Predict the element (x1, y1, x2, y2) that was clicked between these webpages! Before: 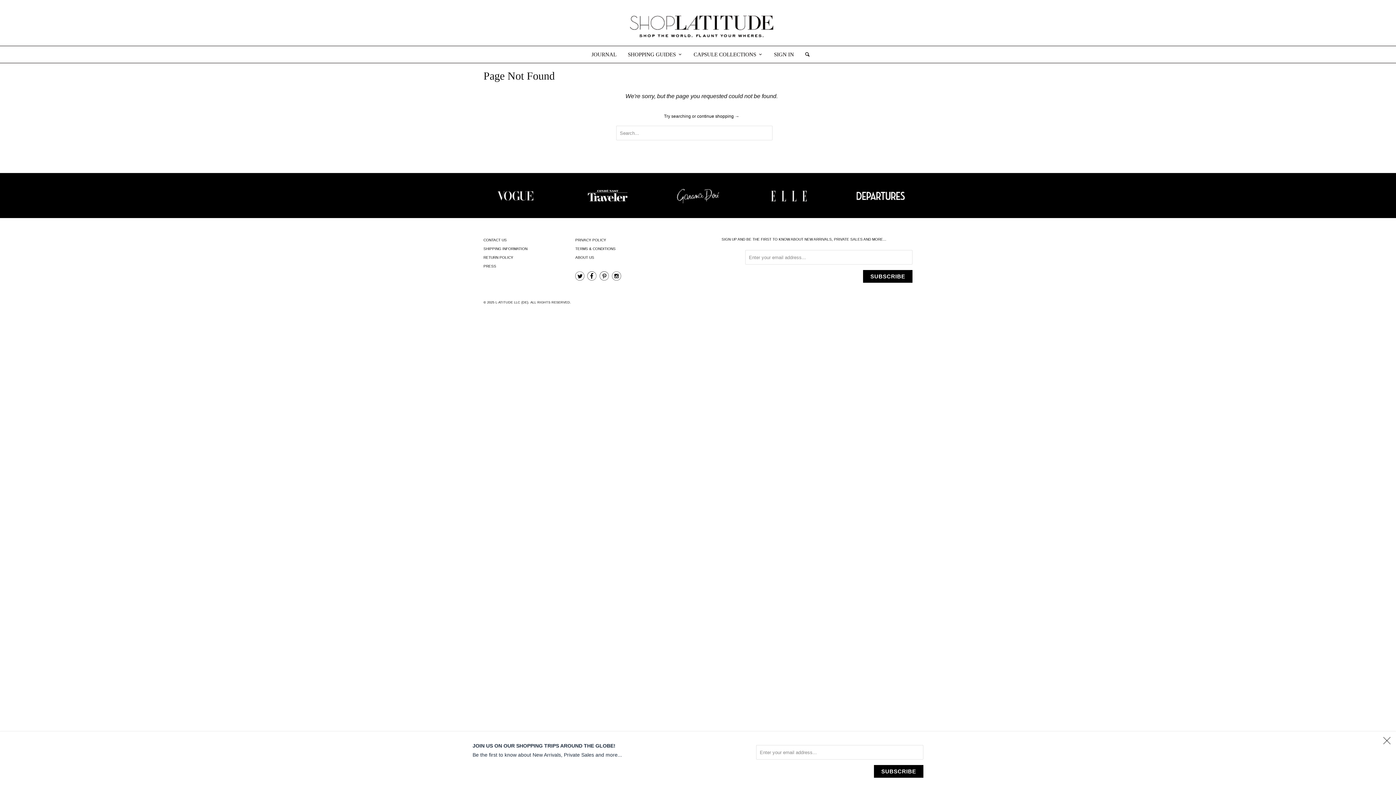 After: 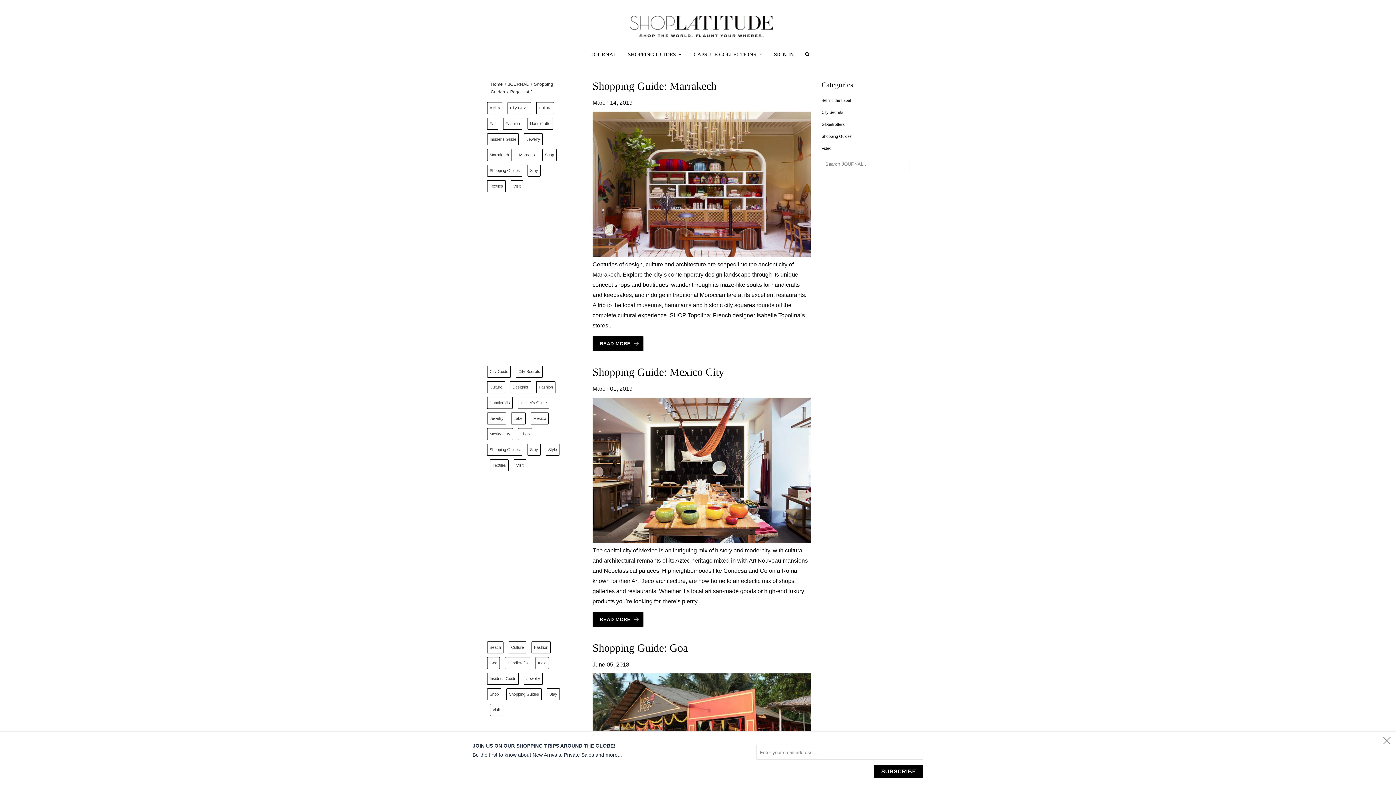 Action: bbox: (626, 48, 684, 61) label: SHOPPING GUIDES  